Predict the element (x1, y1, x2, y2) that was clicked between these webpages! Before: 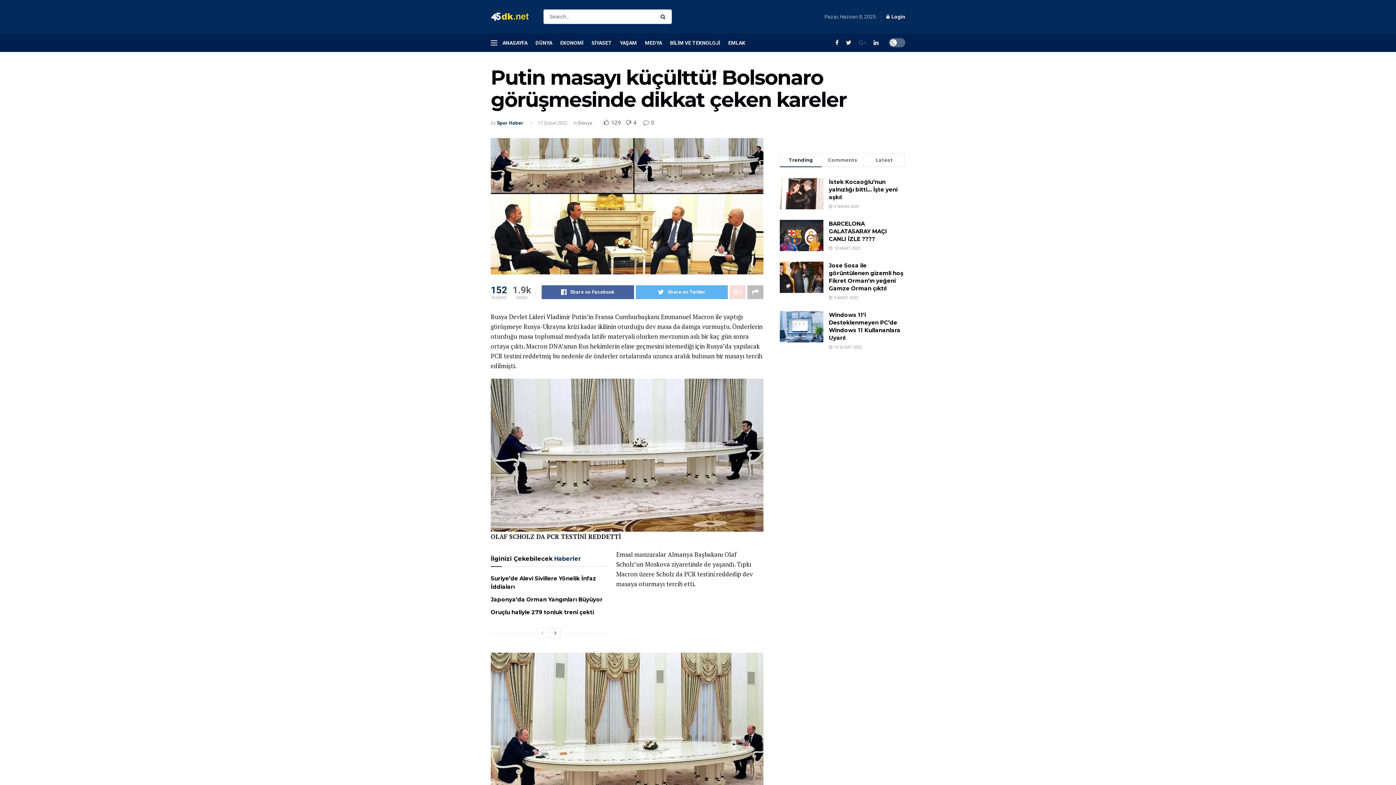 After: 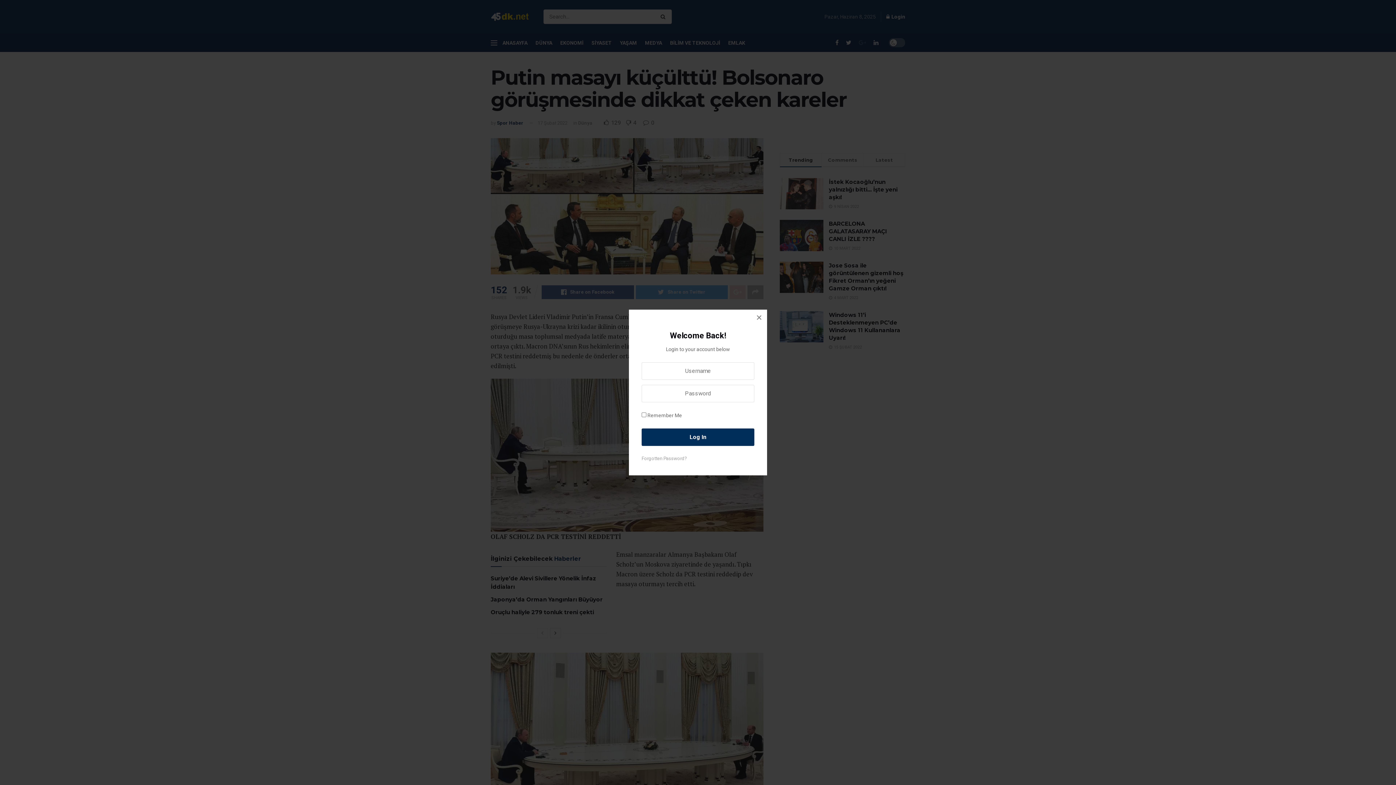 Action: label:  Login bbox: (886, 7, 905, 25)